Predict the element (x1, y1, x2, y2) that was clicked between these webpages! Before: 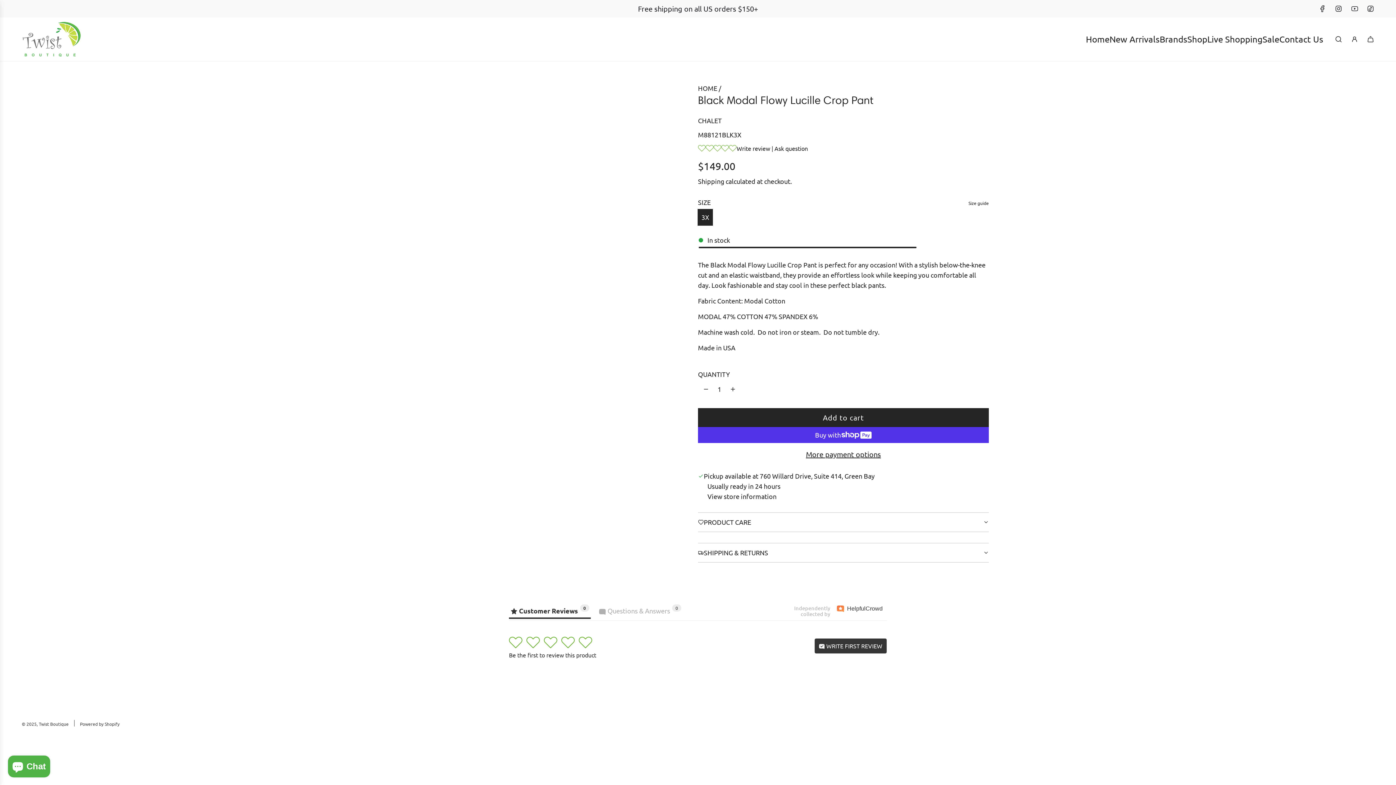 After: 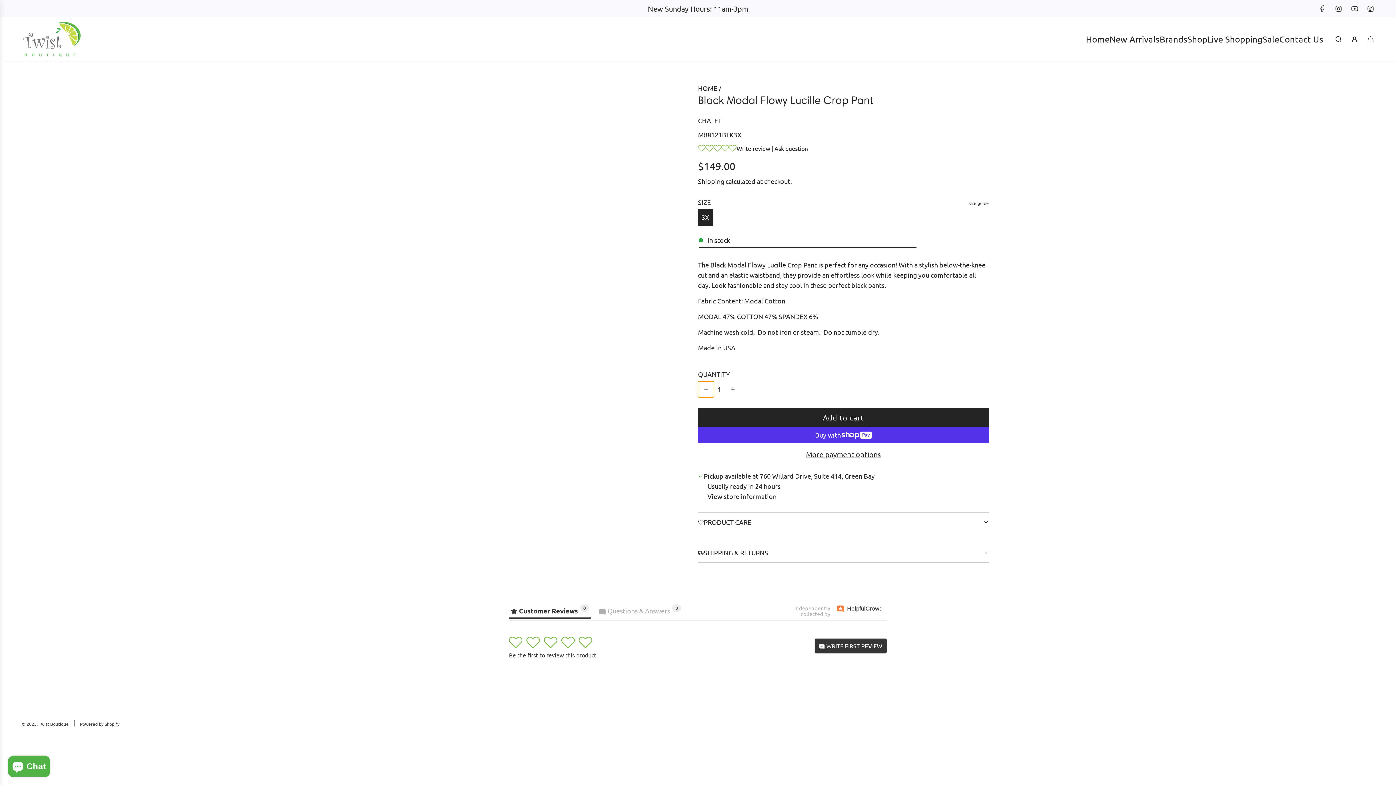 Action: label: Decrease quantity bbox: (698, 368, 714, 384)